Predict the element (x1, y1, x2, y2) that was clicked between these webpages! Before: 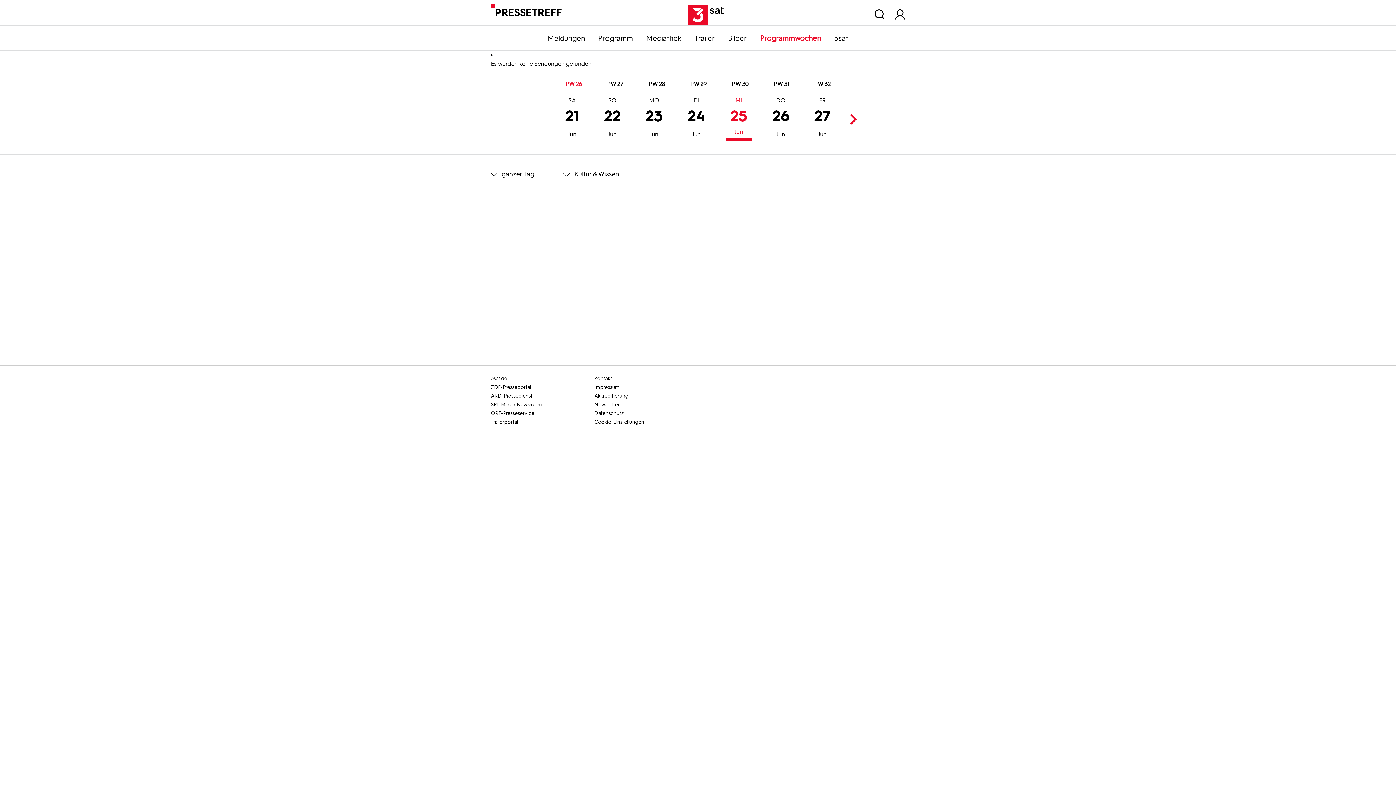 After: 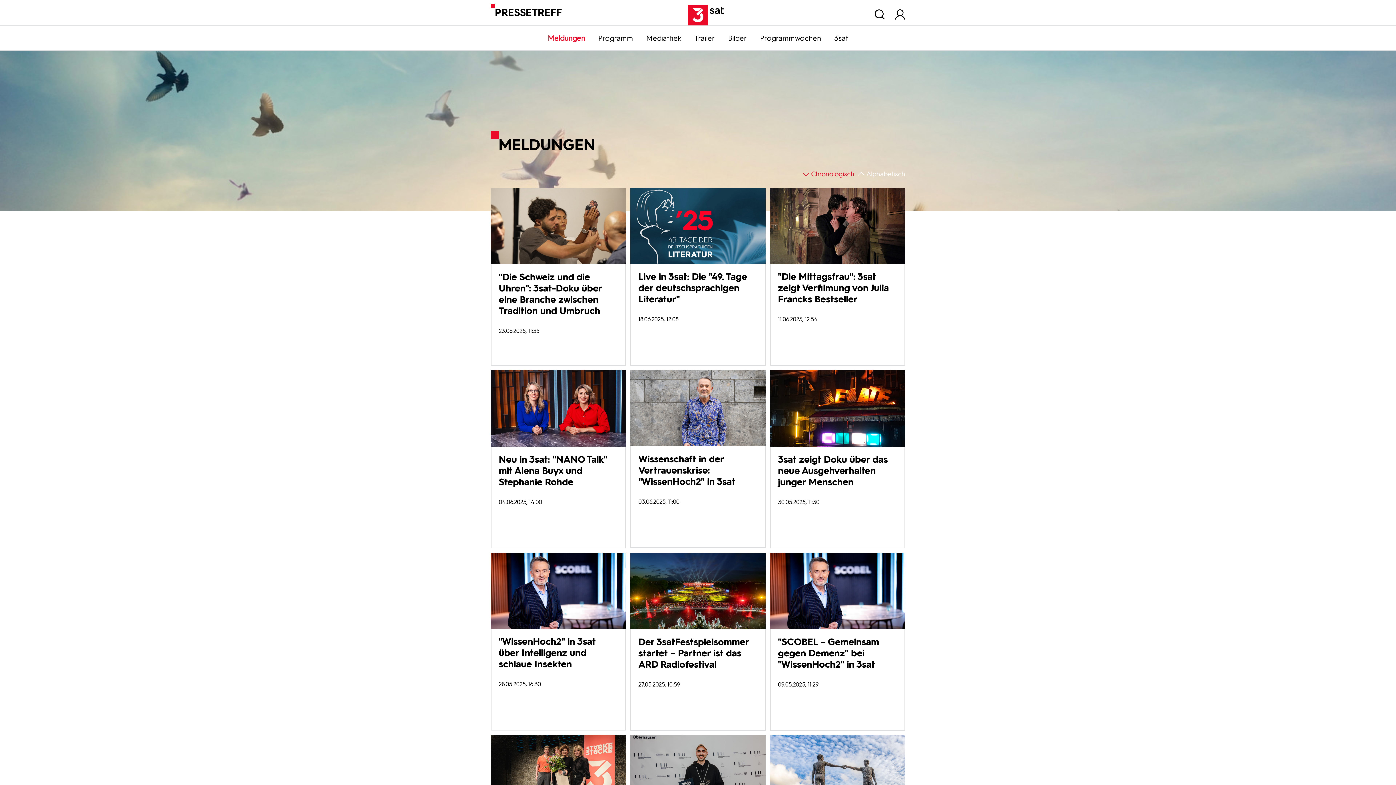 Action: bbox: (541, 33, 591, 42) label: Meldungen